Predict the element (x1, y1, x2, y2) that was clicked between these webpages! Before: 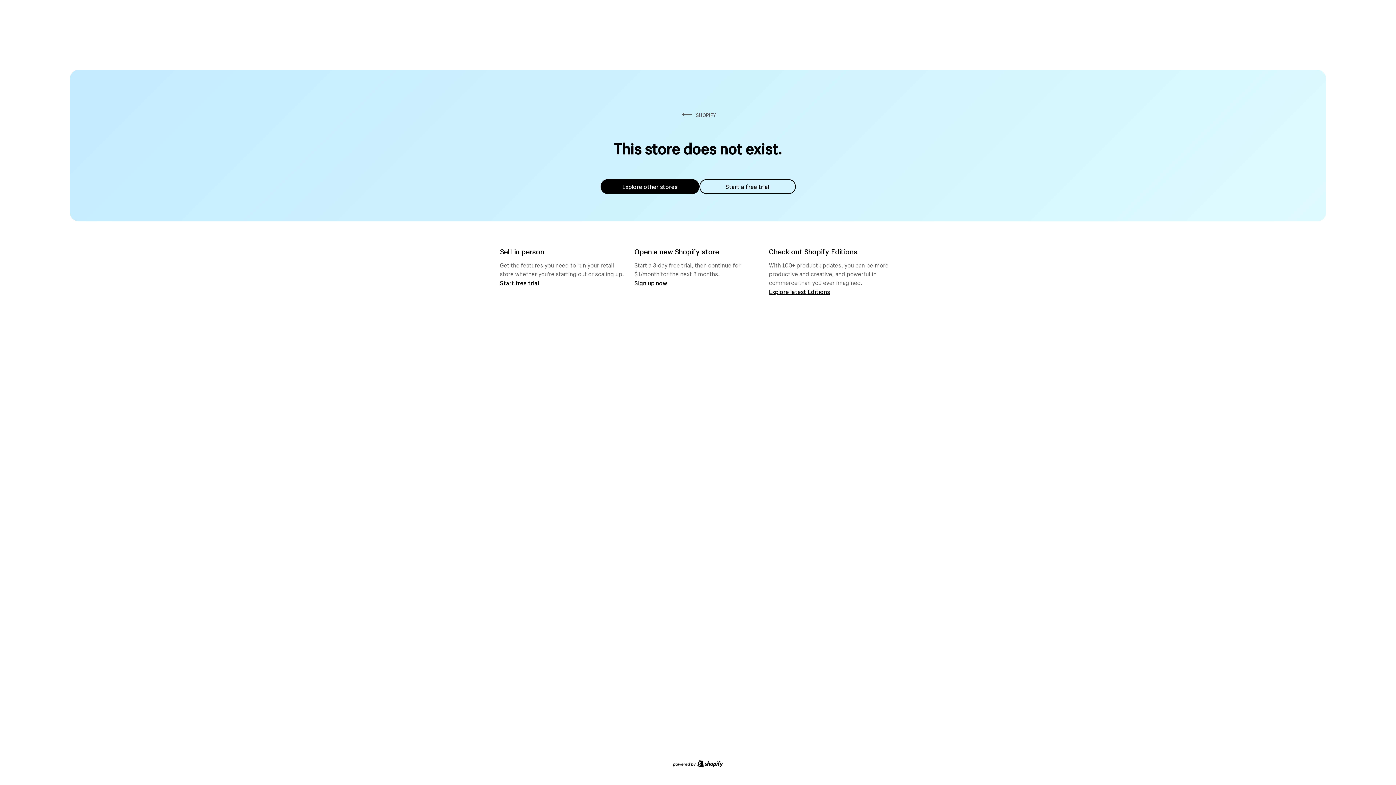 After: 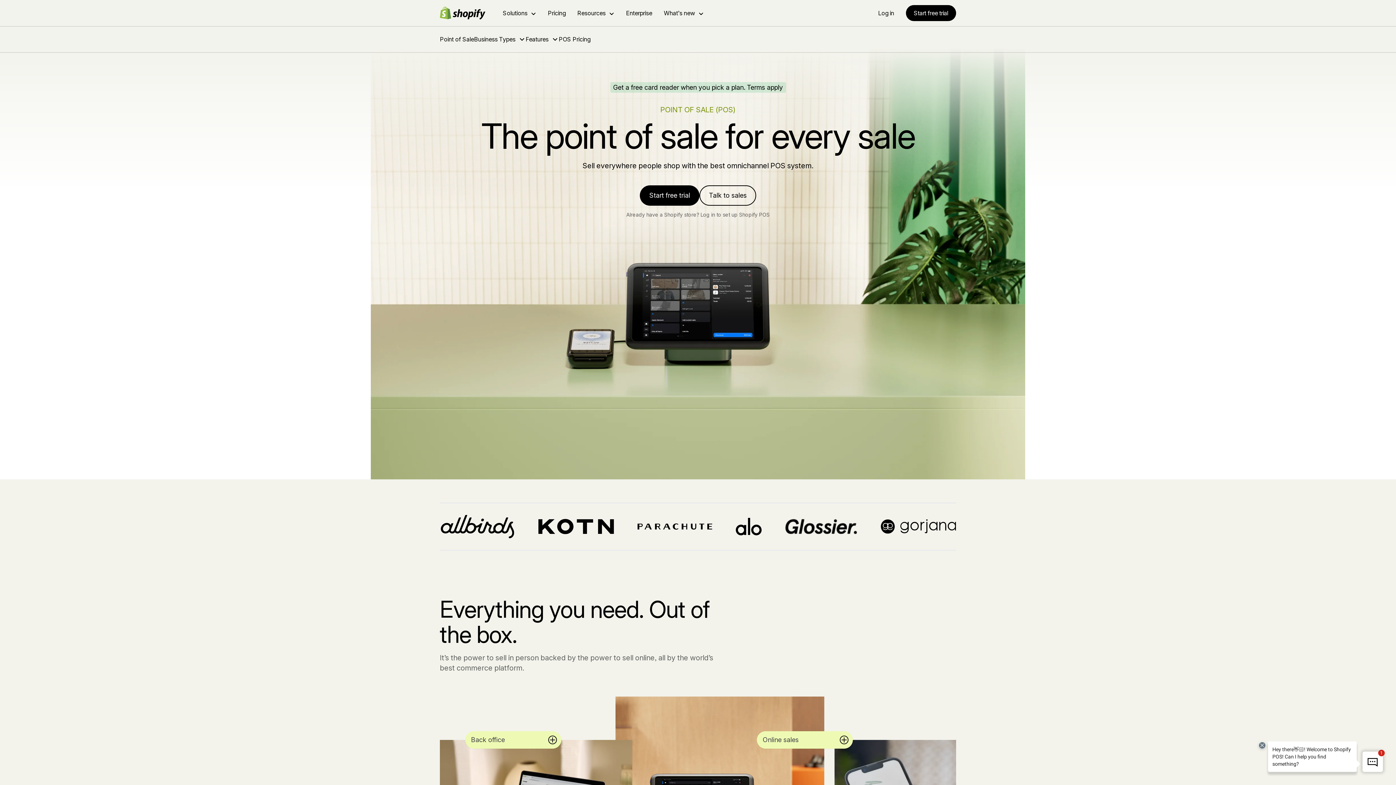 Action: bbox: (500, 279, 539, 286) label: Start free trial